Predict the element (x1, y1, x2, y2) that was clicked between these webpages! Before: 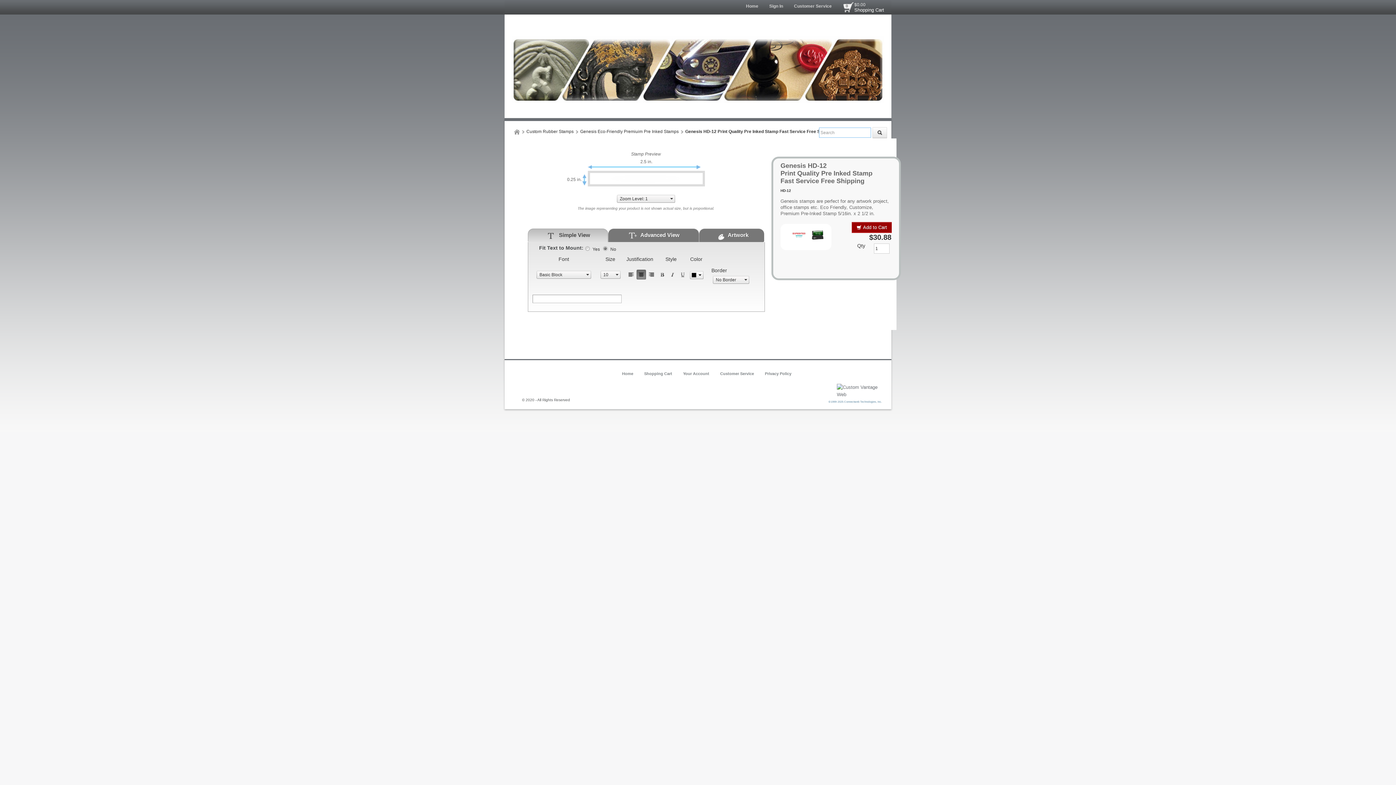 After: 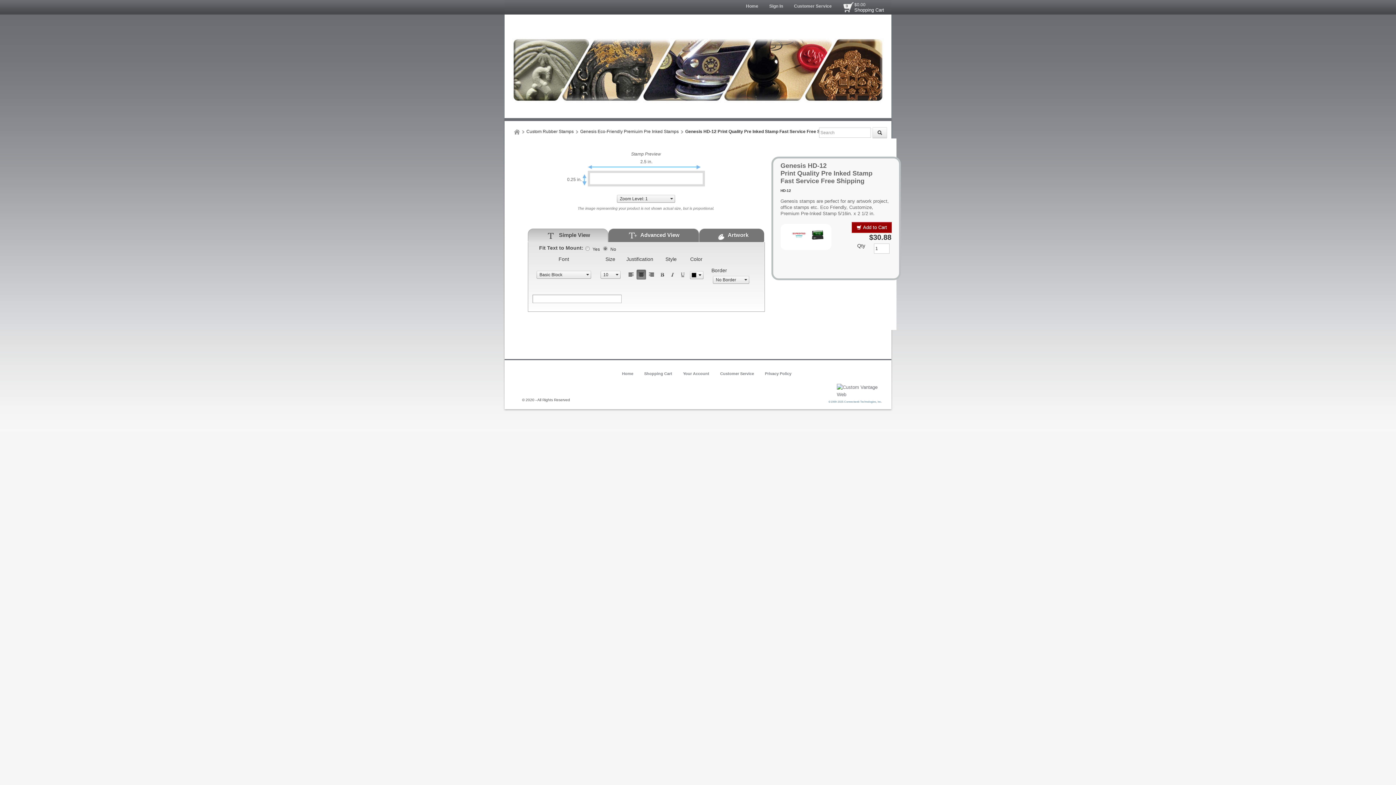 Action: bbox: (636, 269, 646, 279)